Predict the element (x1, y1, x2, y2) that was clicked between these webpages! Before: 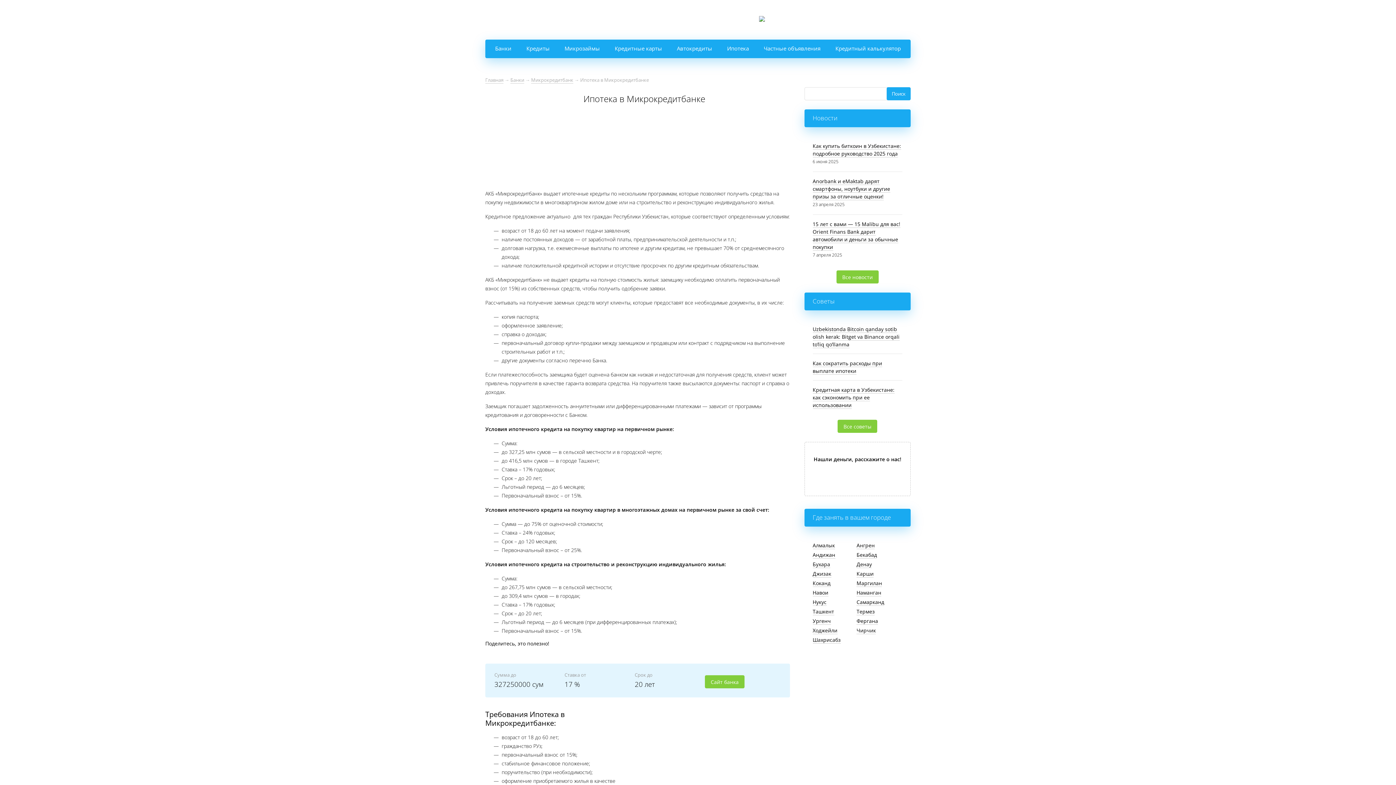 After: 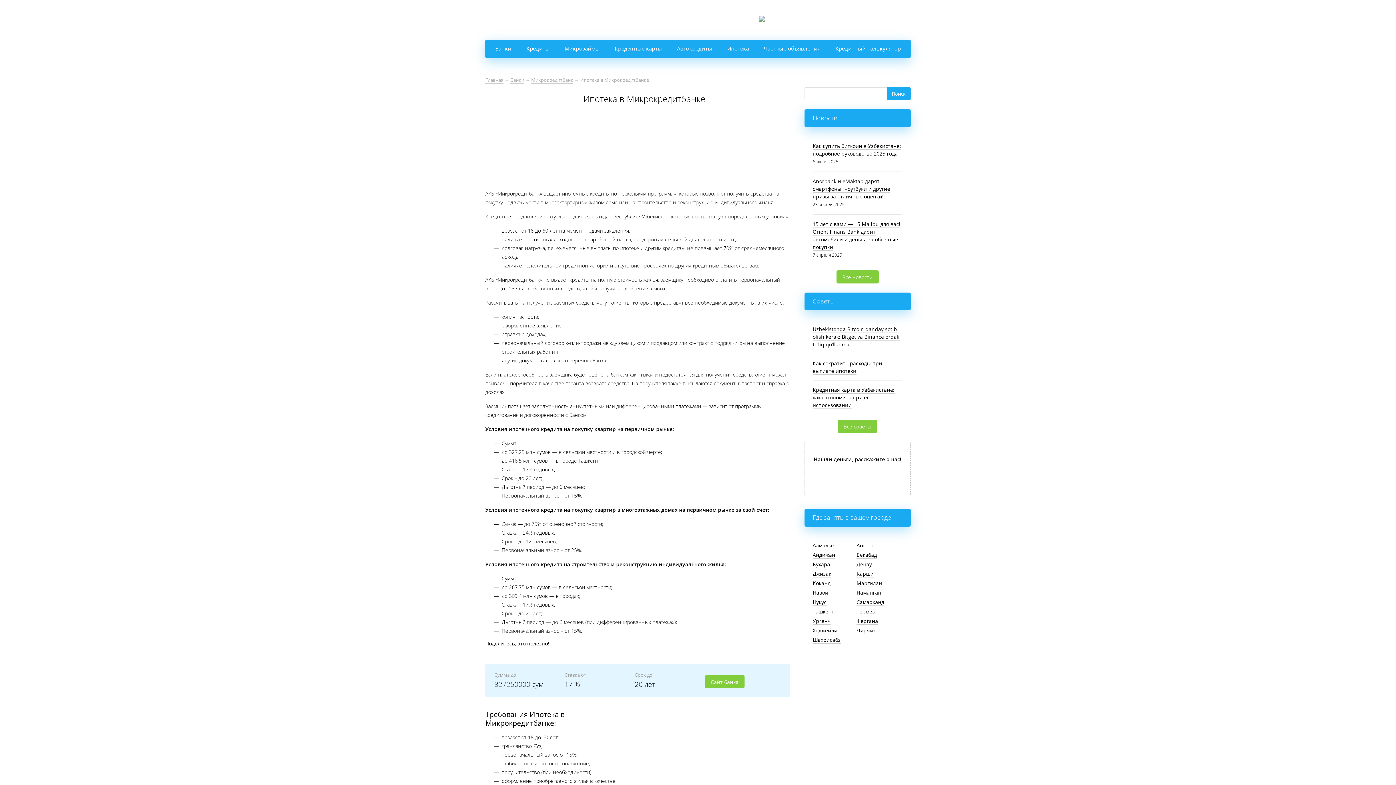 Action: label: Микрозаймы bbox: (562, 39, 602, 57)